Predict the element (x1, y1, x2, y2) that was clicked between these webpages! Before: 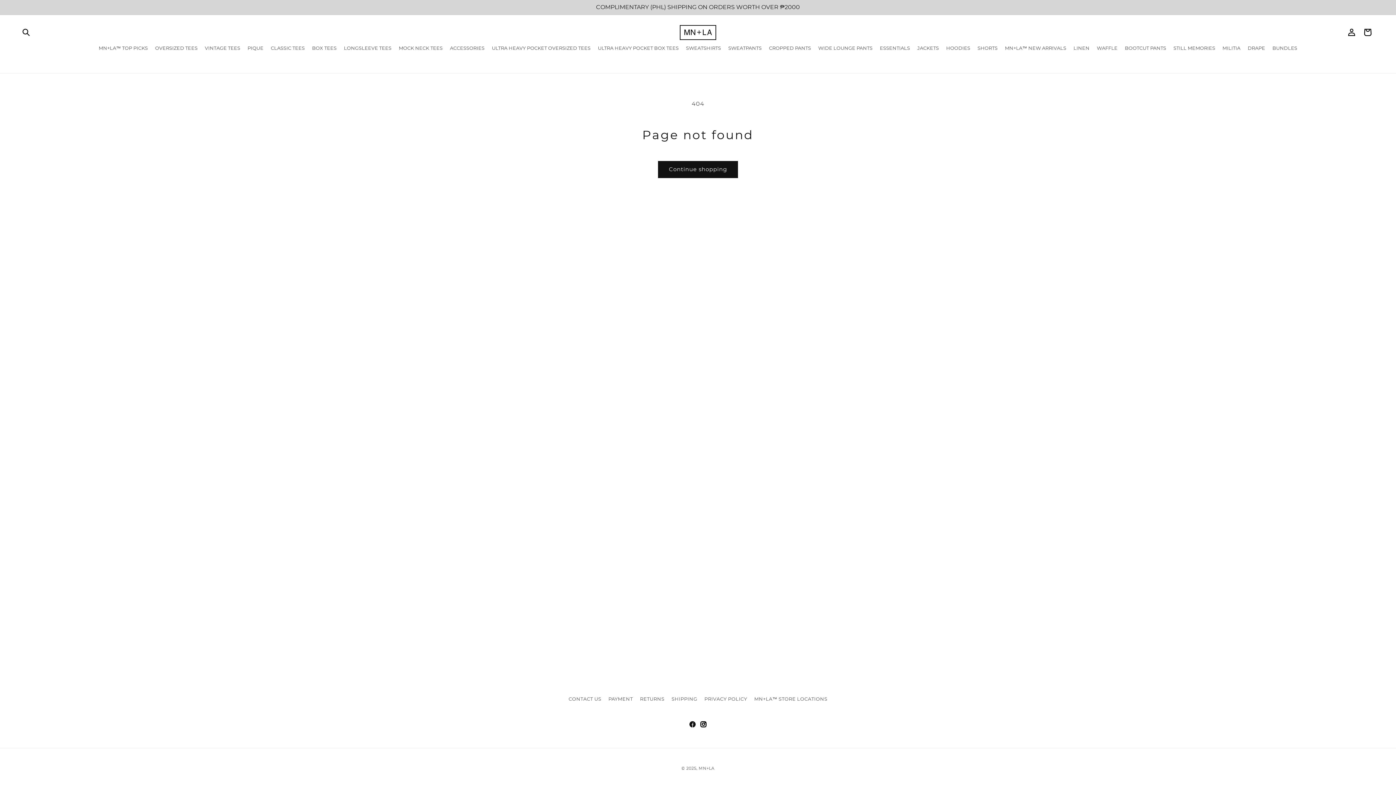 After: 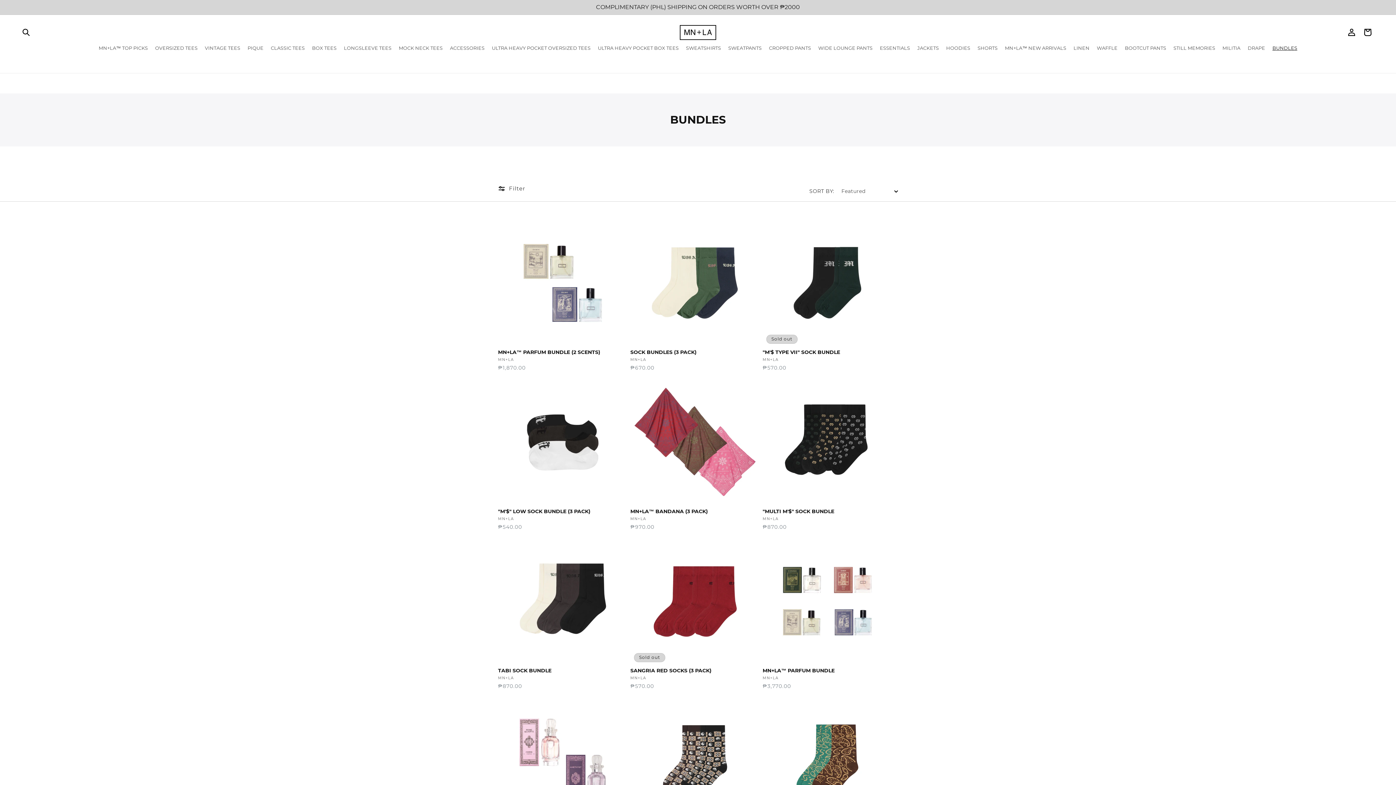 Action: bbox: (1269, 43, 1301, 52) label: BUNDLES